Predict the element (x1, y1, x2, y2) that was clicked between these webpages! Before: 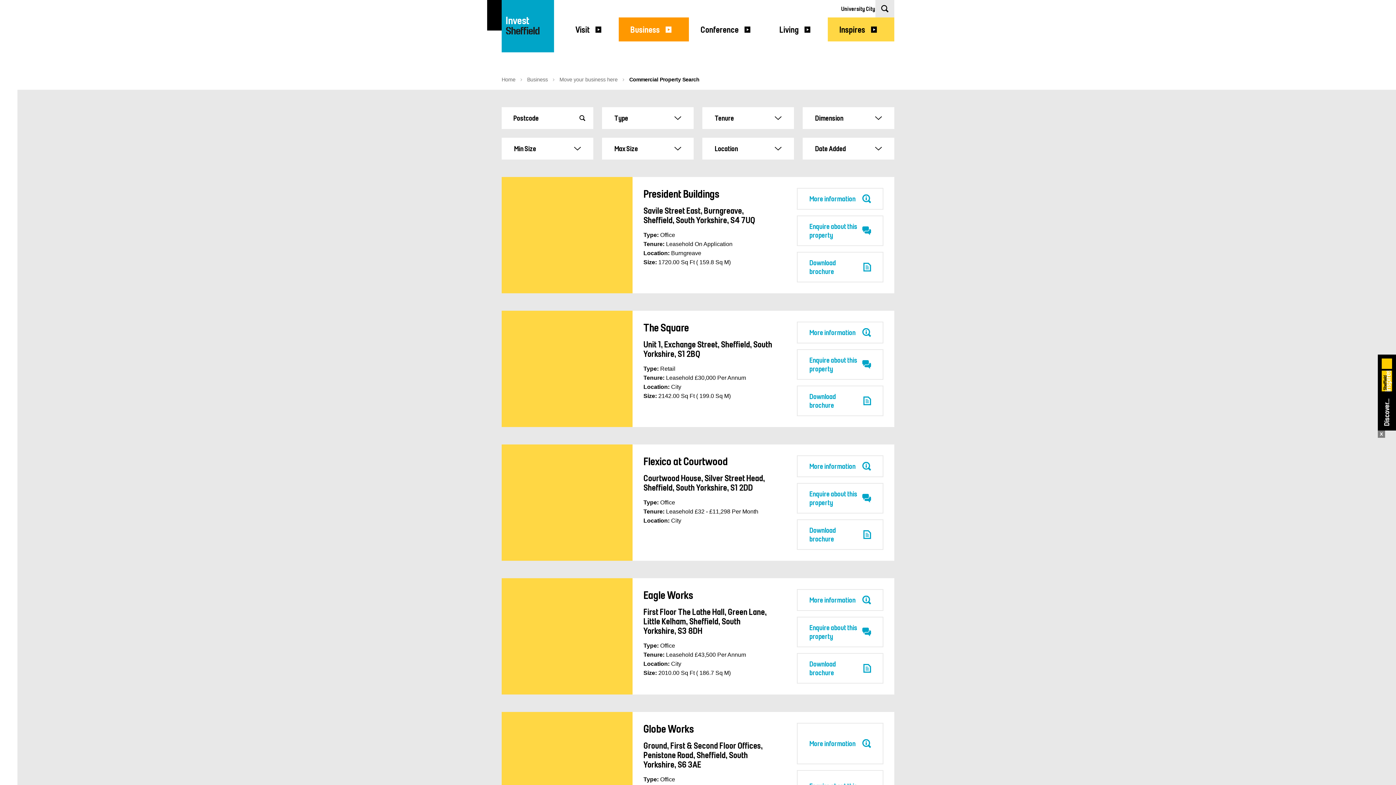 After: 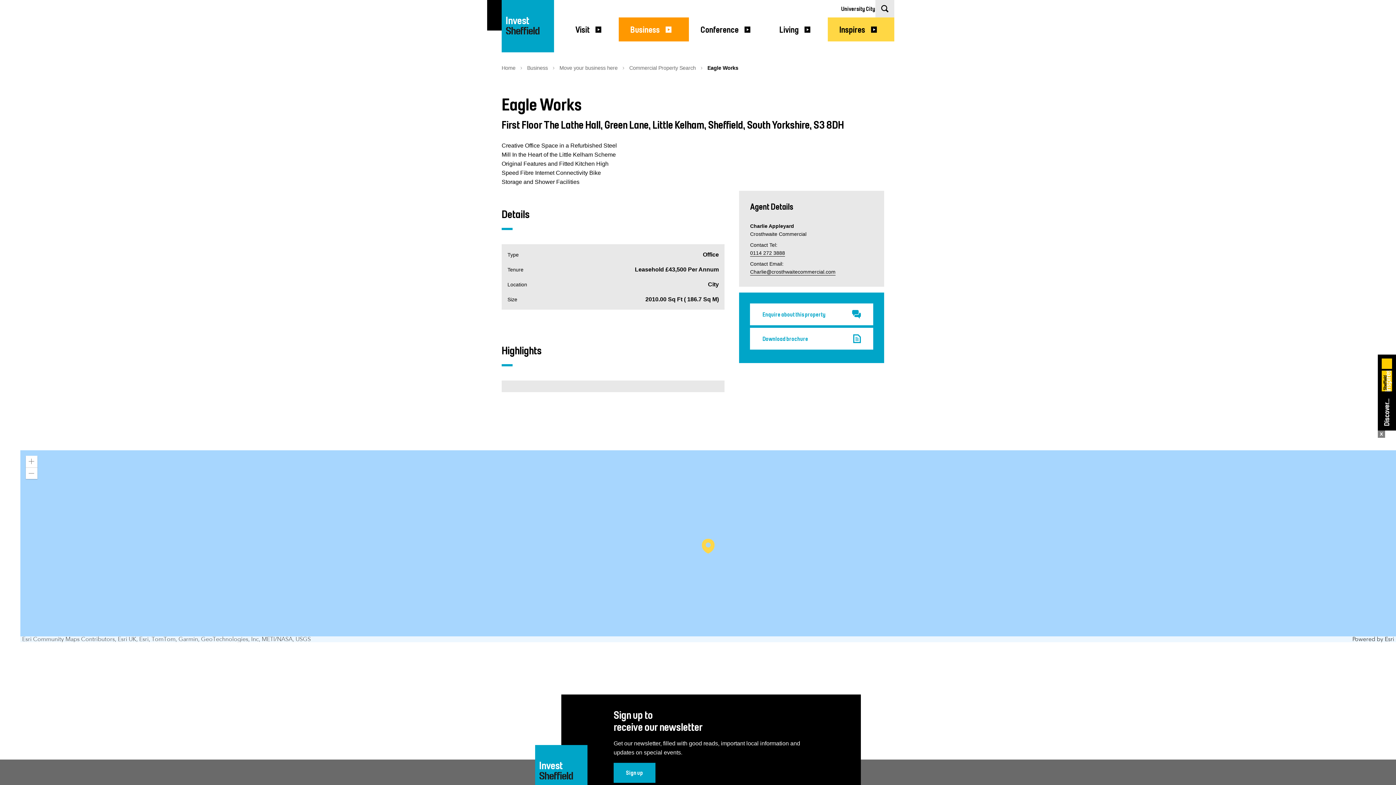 Action: label: Eagle Works bbox: (643, 588, 693, 601)